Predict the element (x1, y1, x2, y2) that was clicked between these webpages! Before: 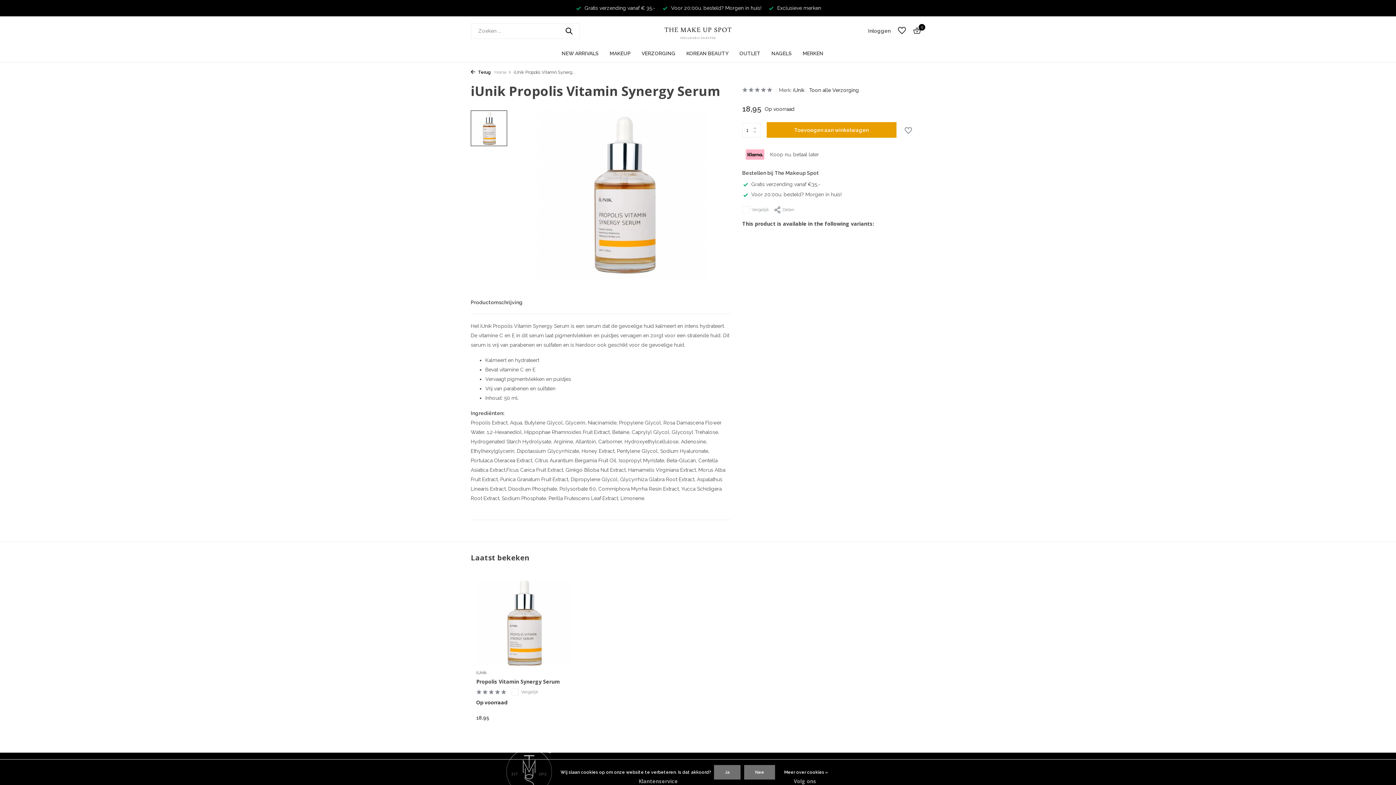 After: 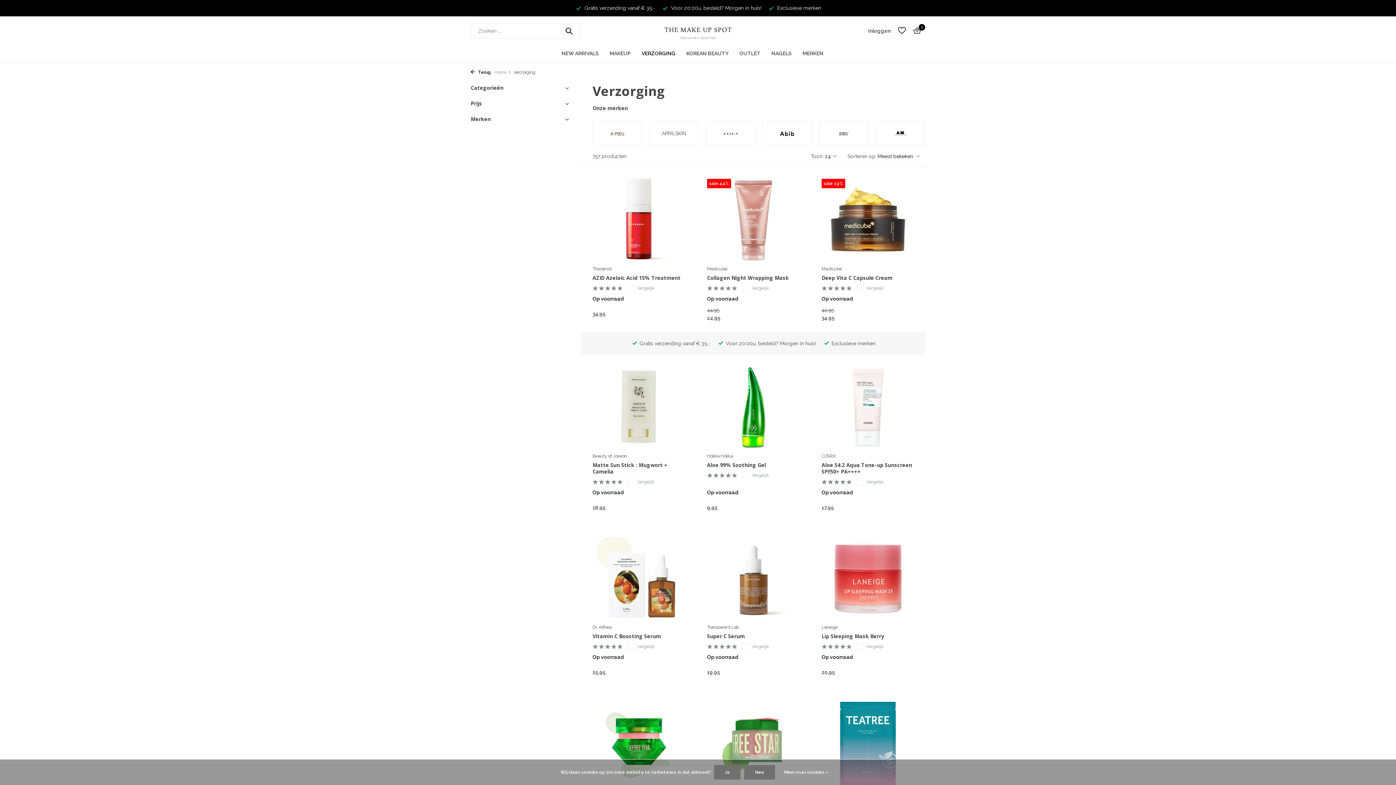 Action: label: Toon alle Verzorging bbox: (809, 86, 859, 94)